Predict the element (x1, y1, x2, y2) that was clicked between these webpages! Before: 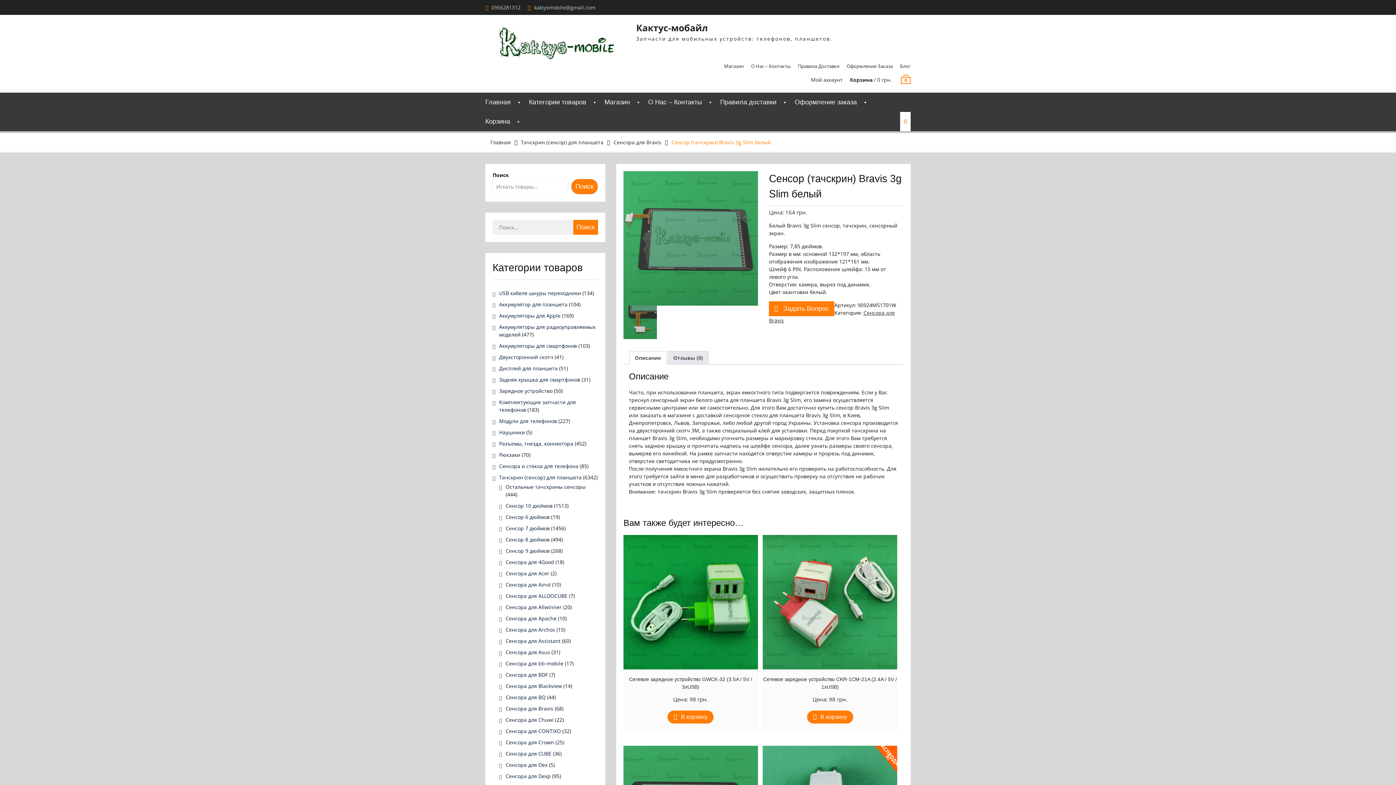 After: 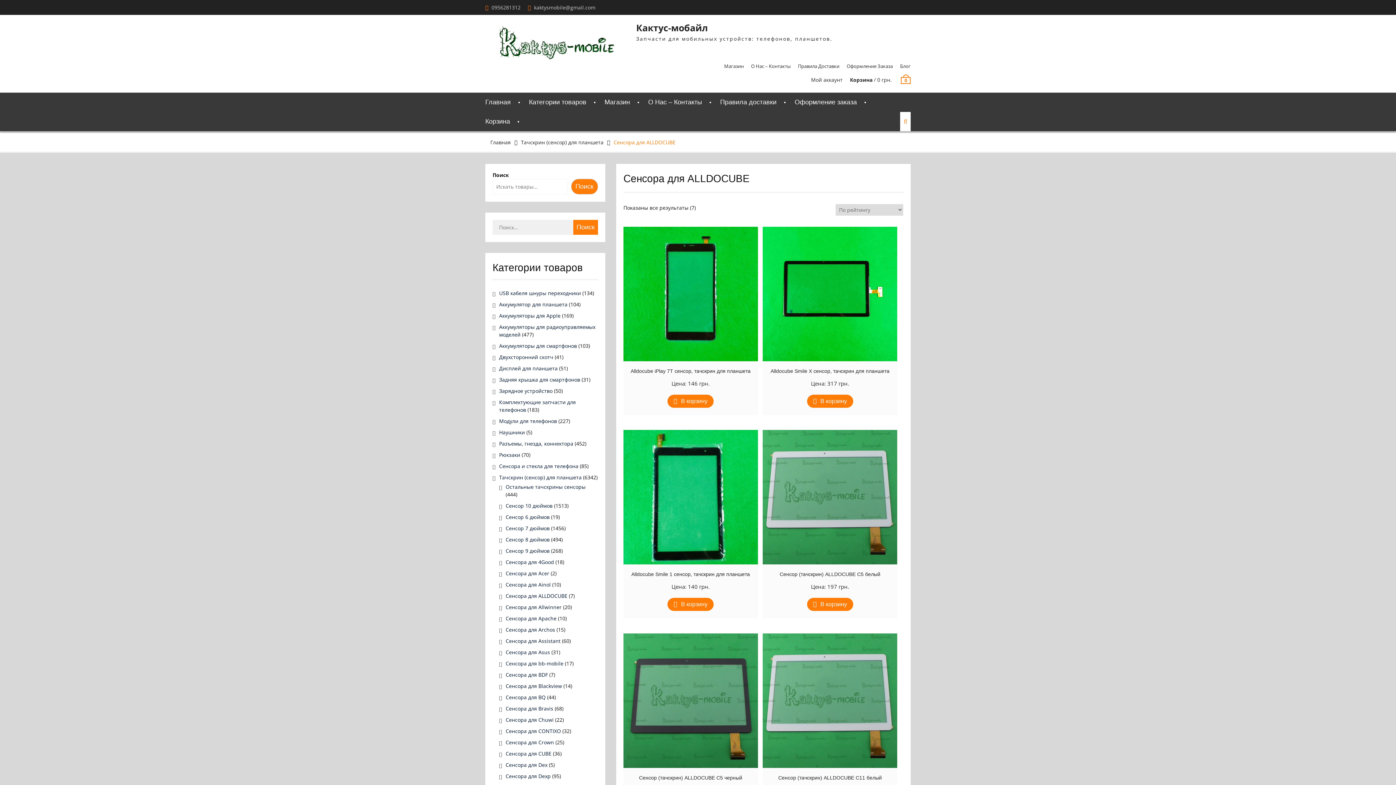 Action: label: Сенсора для ALLDOCUBE bbox: (505, 592, 567, 599)